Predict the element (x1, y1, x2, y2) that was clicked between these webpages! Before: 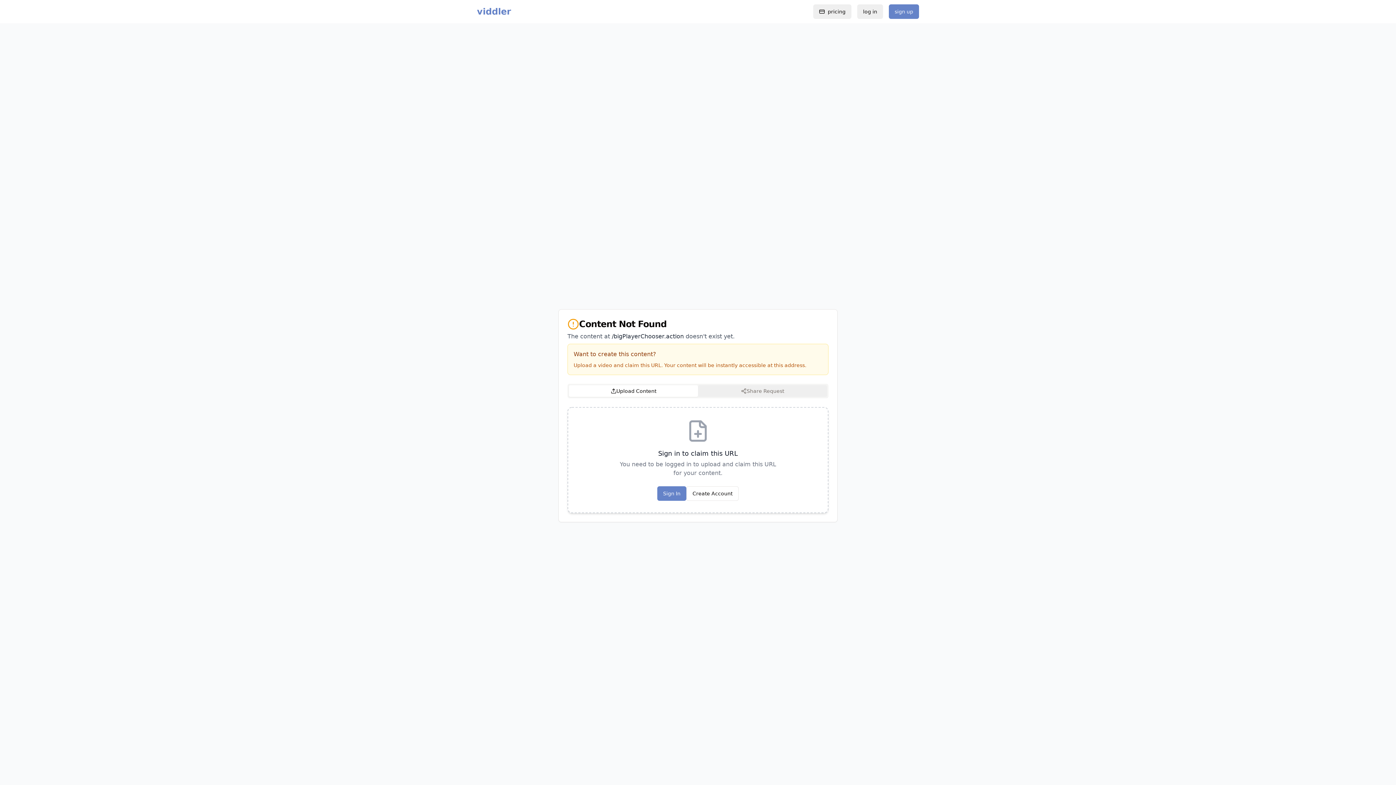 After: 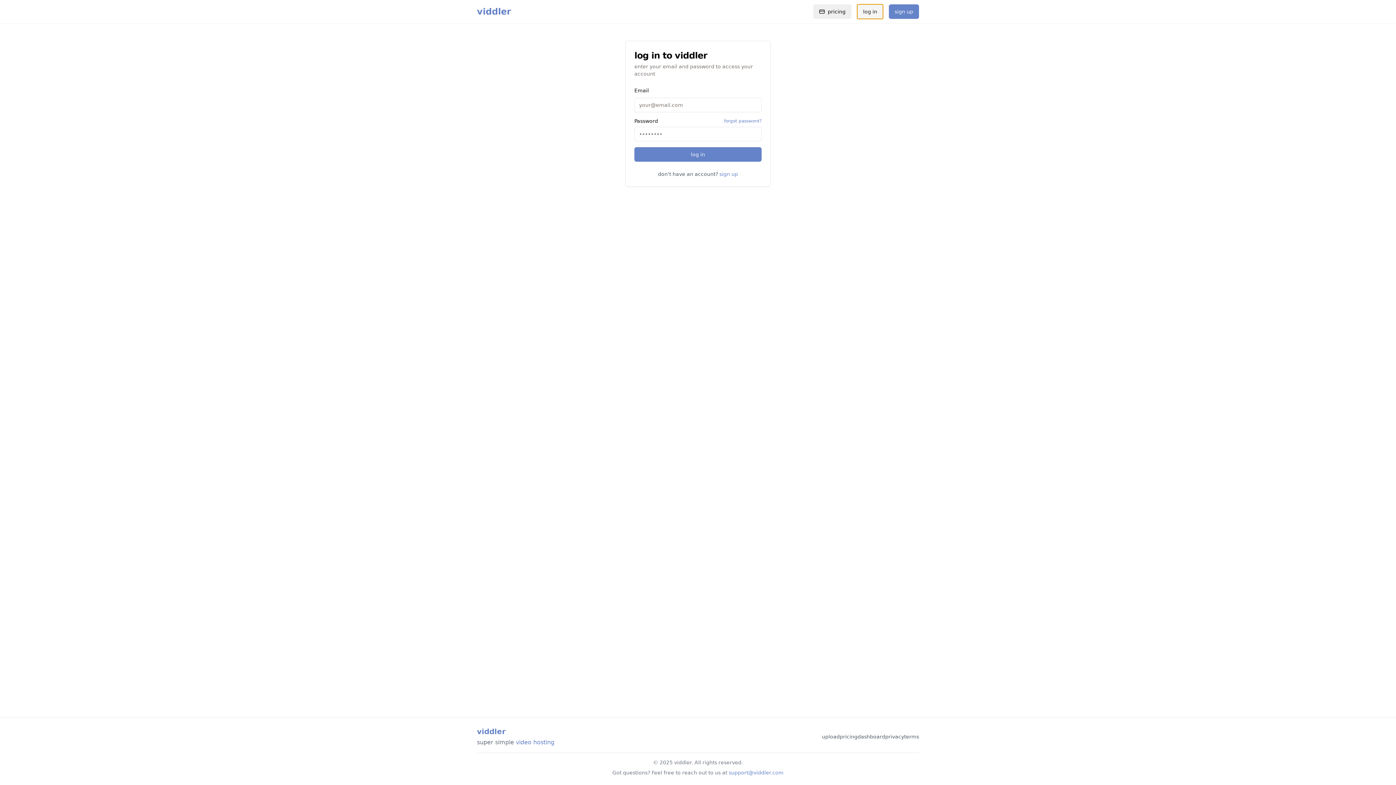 Action: label: log in bbox: (857, 4, 883, 18)